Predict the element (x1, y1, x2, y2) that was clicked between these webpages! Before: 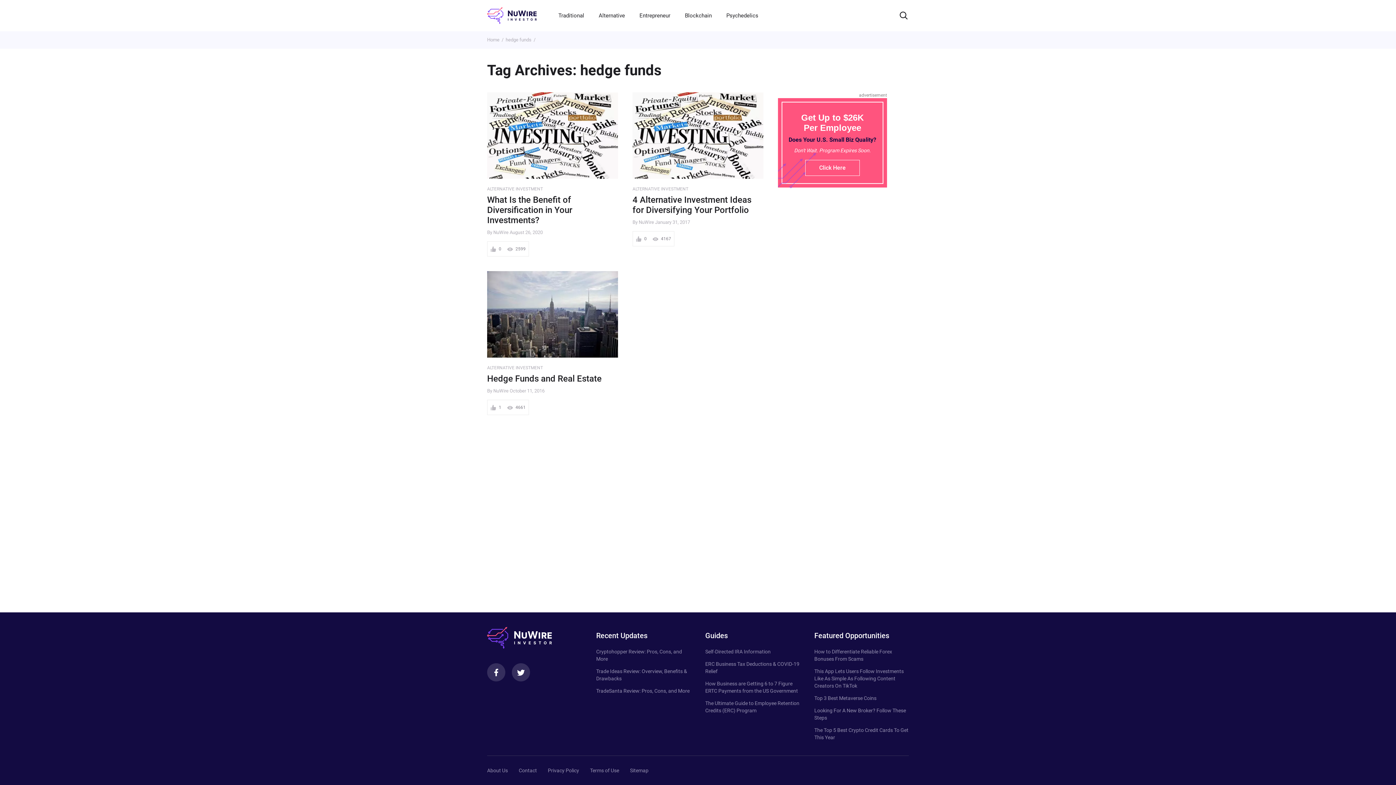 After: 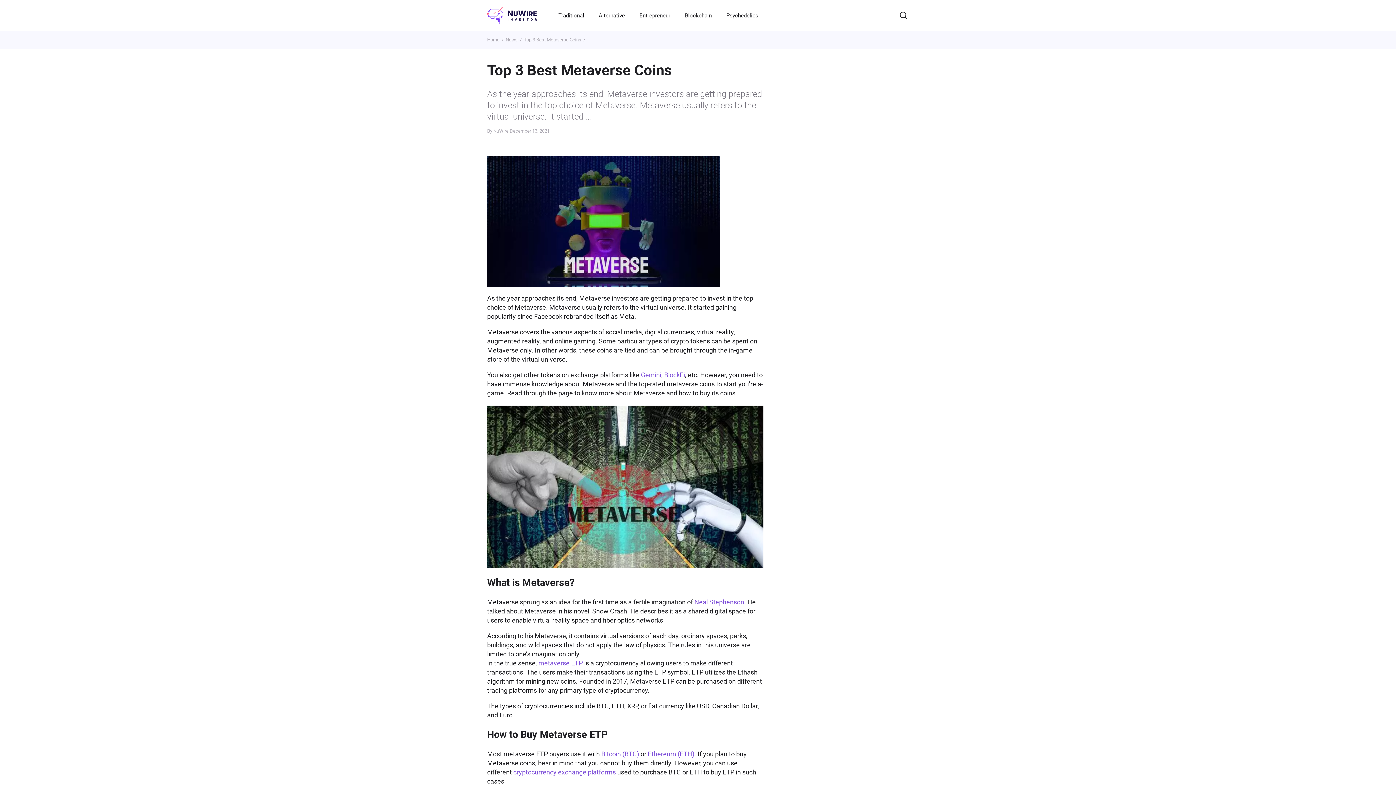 Action: label: Top 3 Best Metaverse Coins bbox: (814, 695, 876, 701)